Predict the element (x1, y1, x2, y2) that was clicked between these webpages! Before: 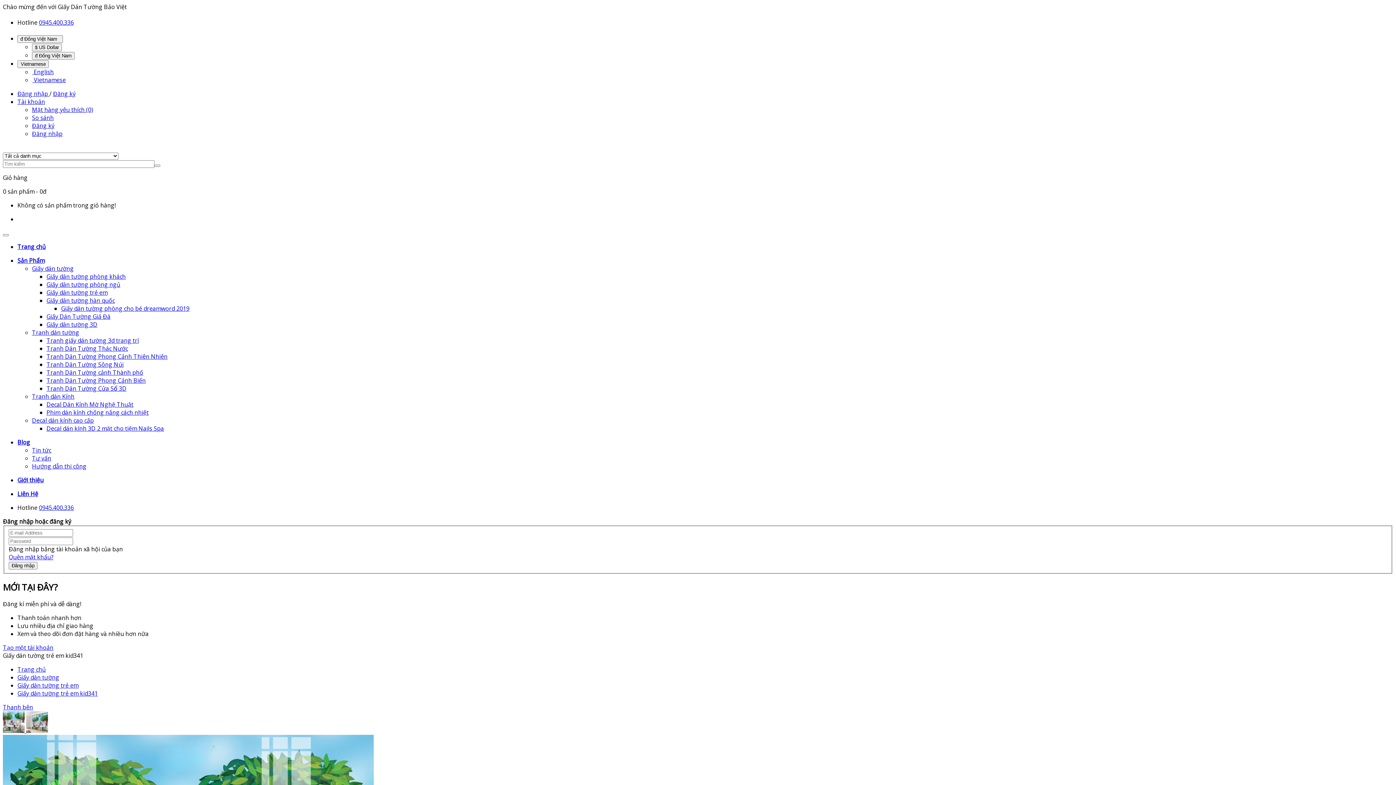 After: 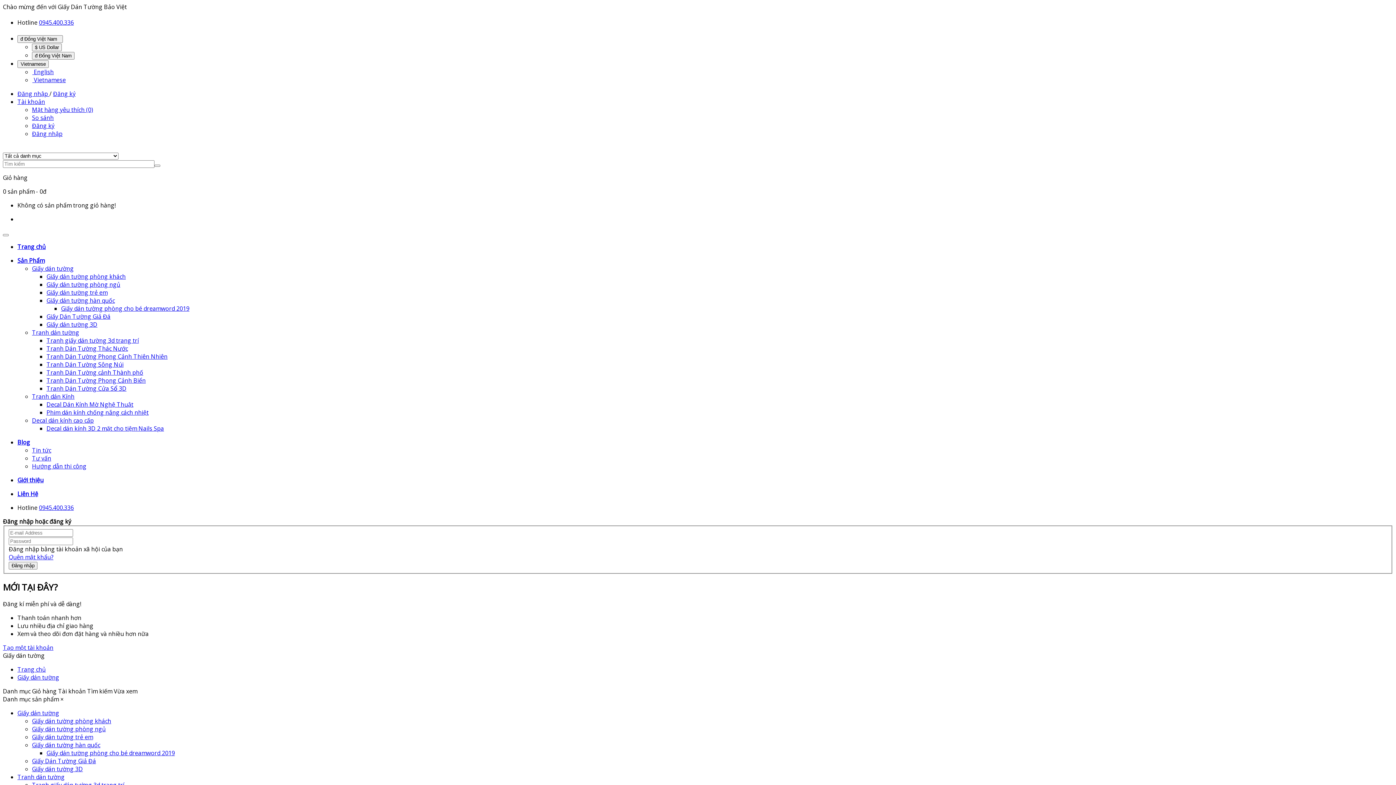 Action: bbox: (17, 673, 59, 681) label: Giấy dán tường